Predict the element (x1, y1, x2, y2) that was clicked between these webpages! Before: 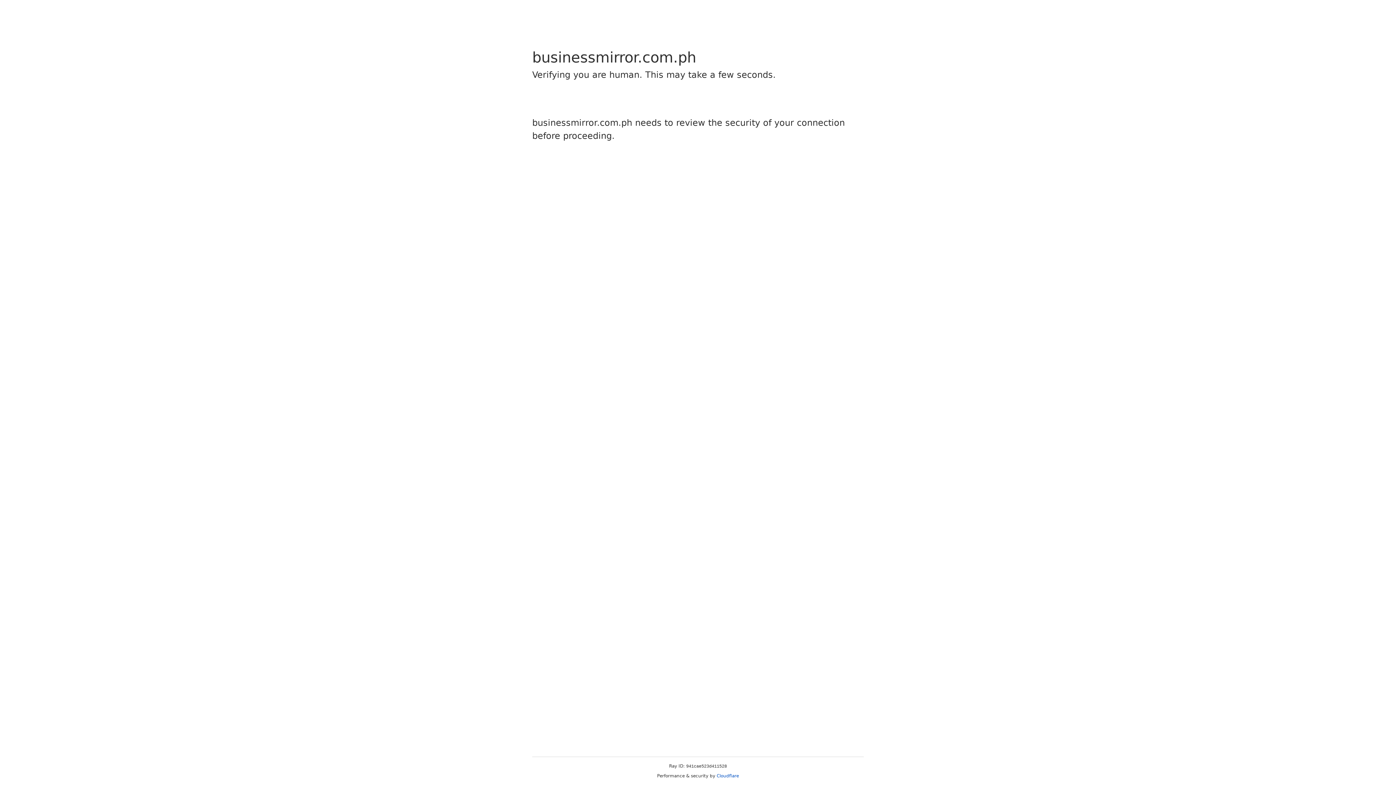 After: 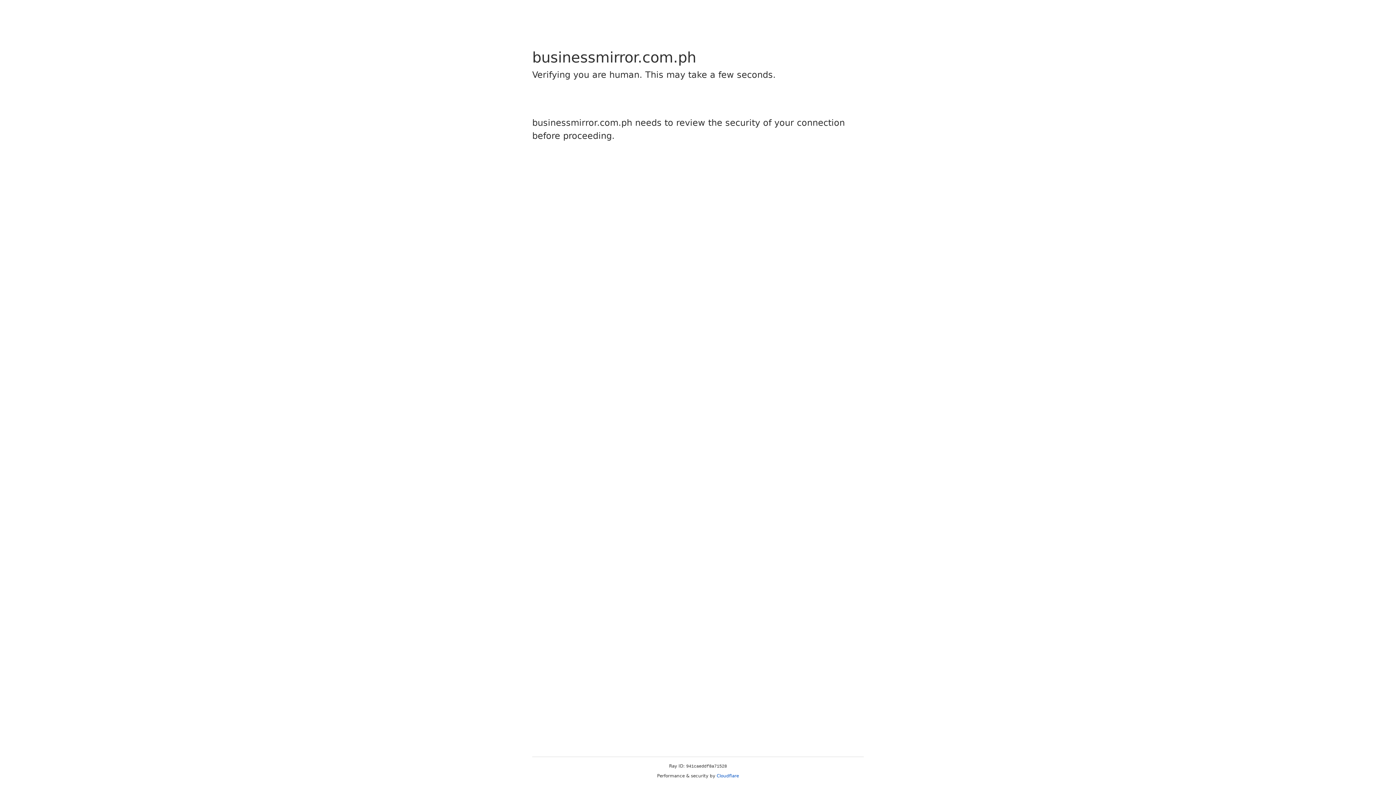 Action: bbox: (716, 773, 739, 778) label: Cloudflare